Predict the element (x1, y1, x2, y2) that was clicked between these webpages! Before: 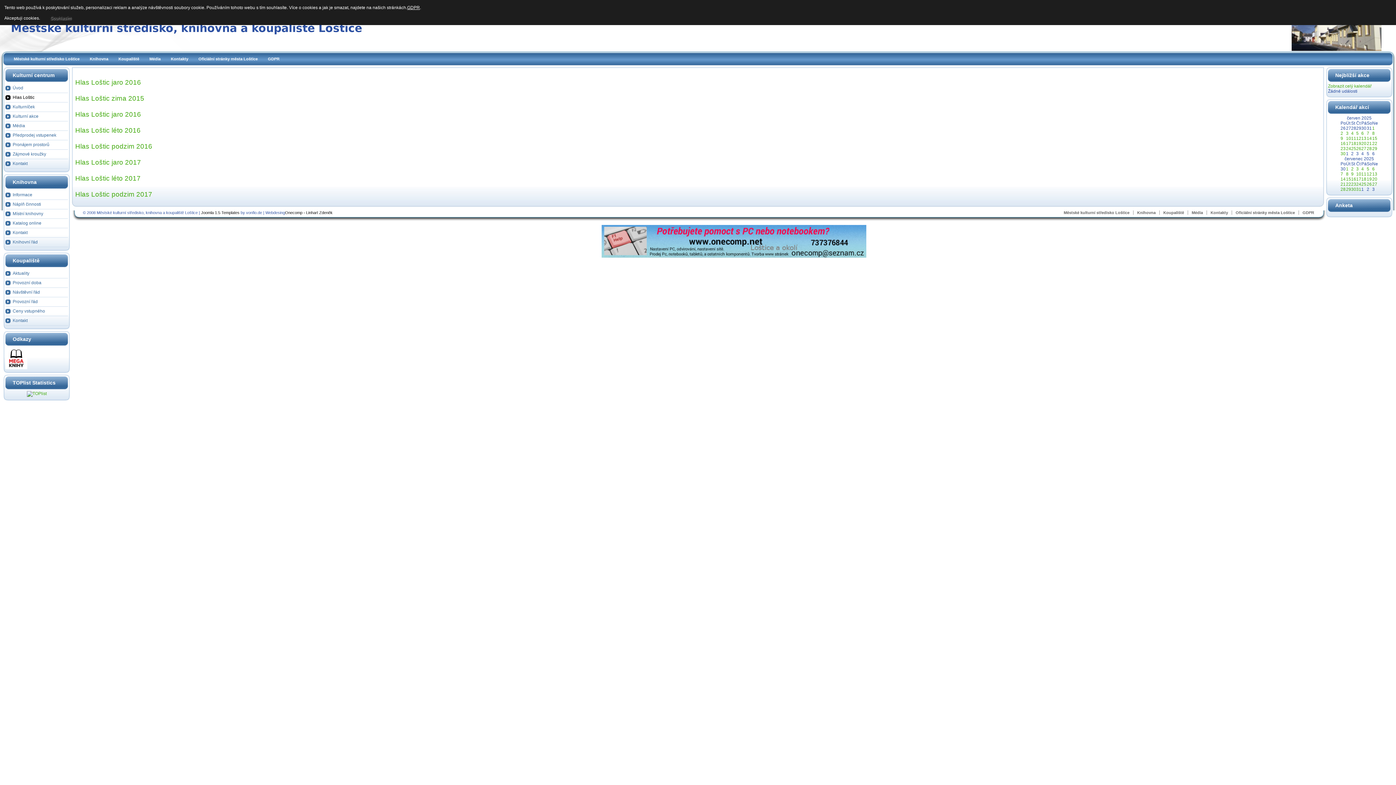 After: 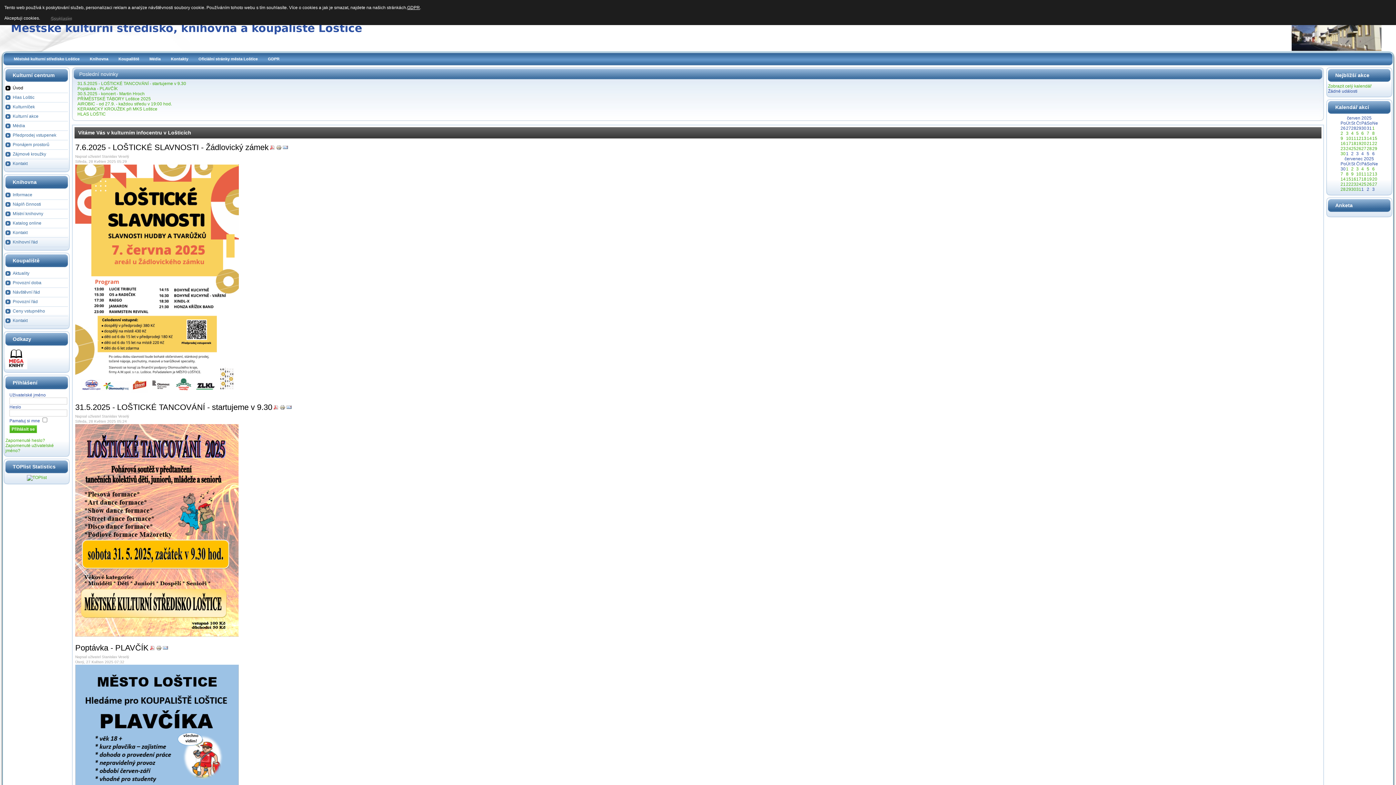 Action: bbox: (75, 190, 152, 198) label: Hlas Loštic podzim 2017